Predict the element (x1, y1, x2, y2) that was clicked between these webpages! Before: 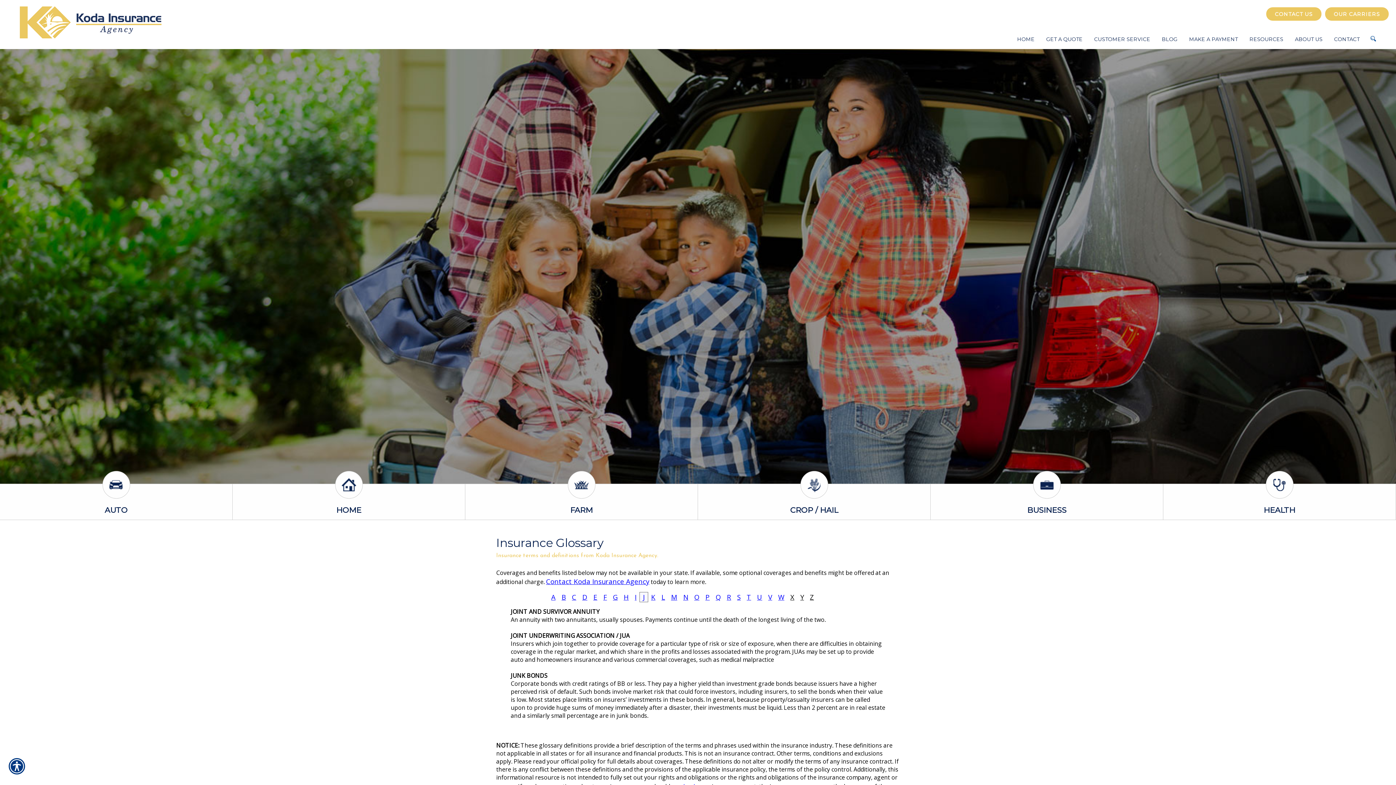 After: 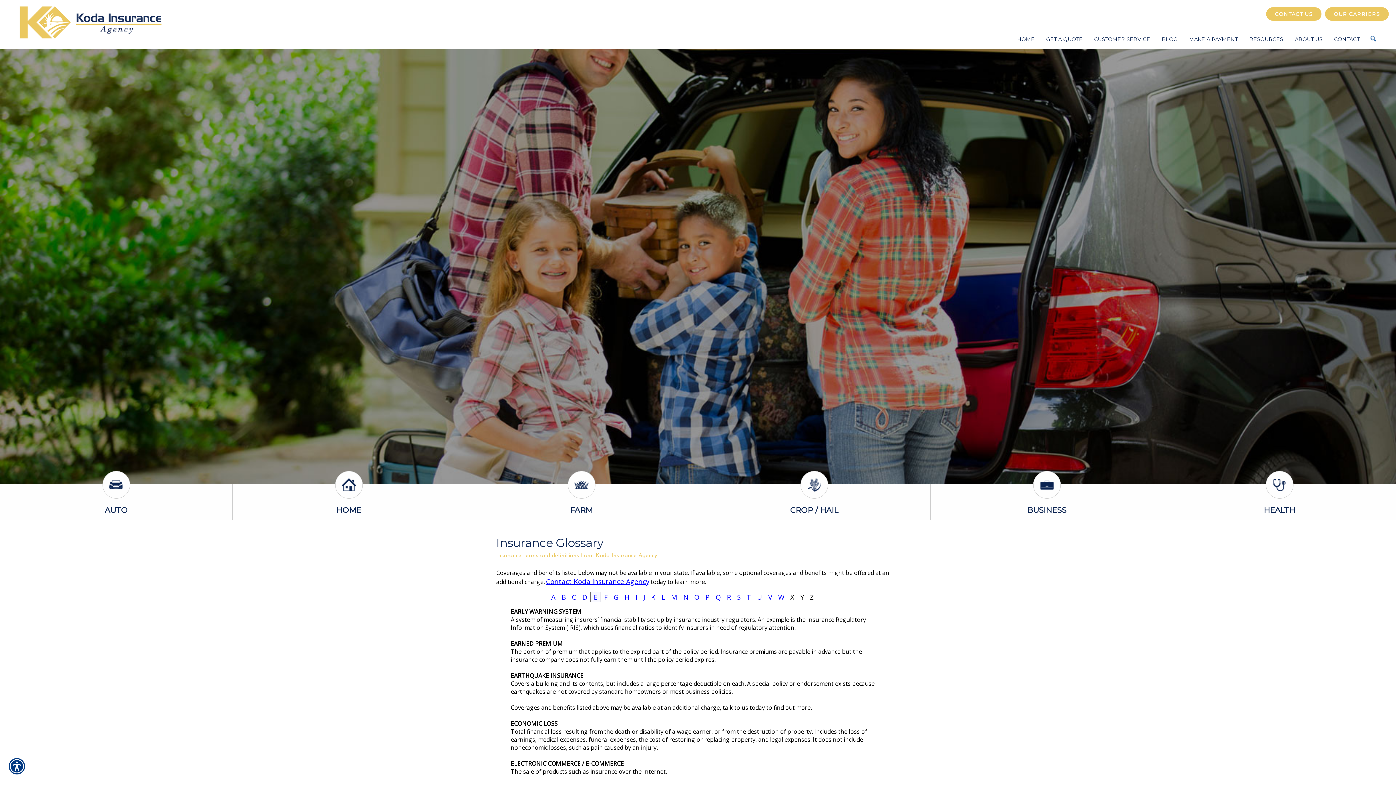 Action: label: E bbox: (593, 592, 597, 601)